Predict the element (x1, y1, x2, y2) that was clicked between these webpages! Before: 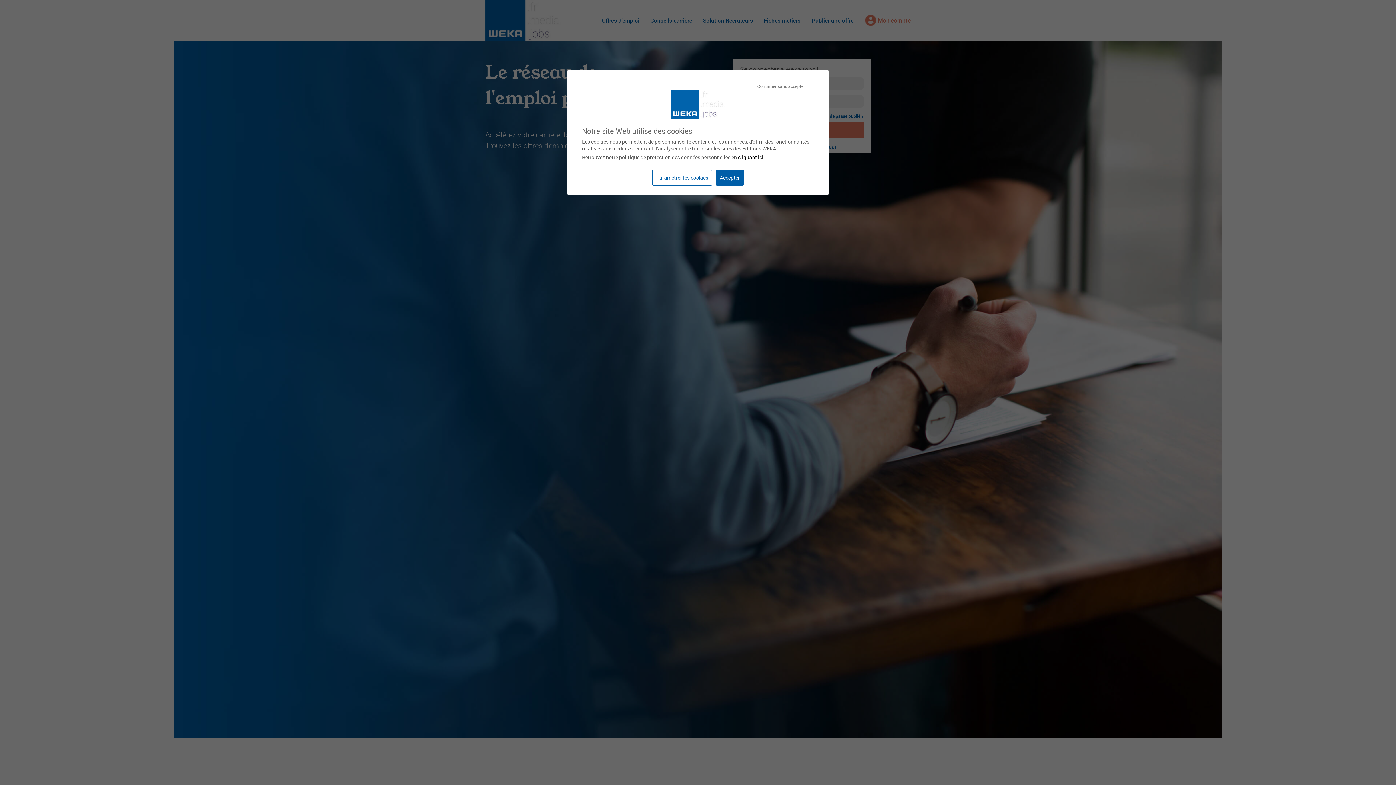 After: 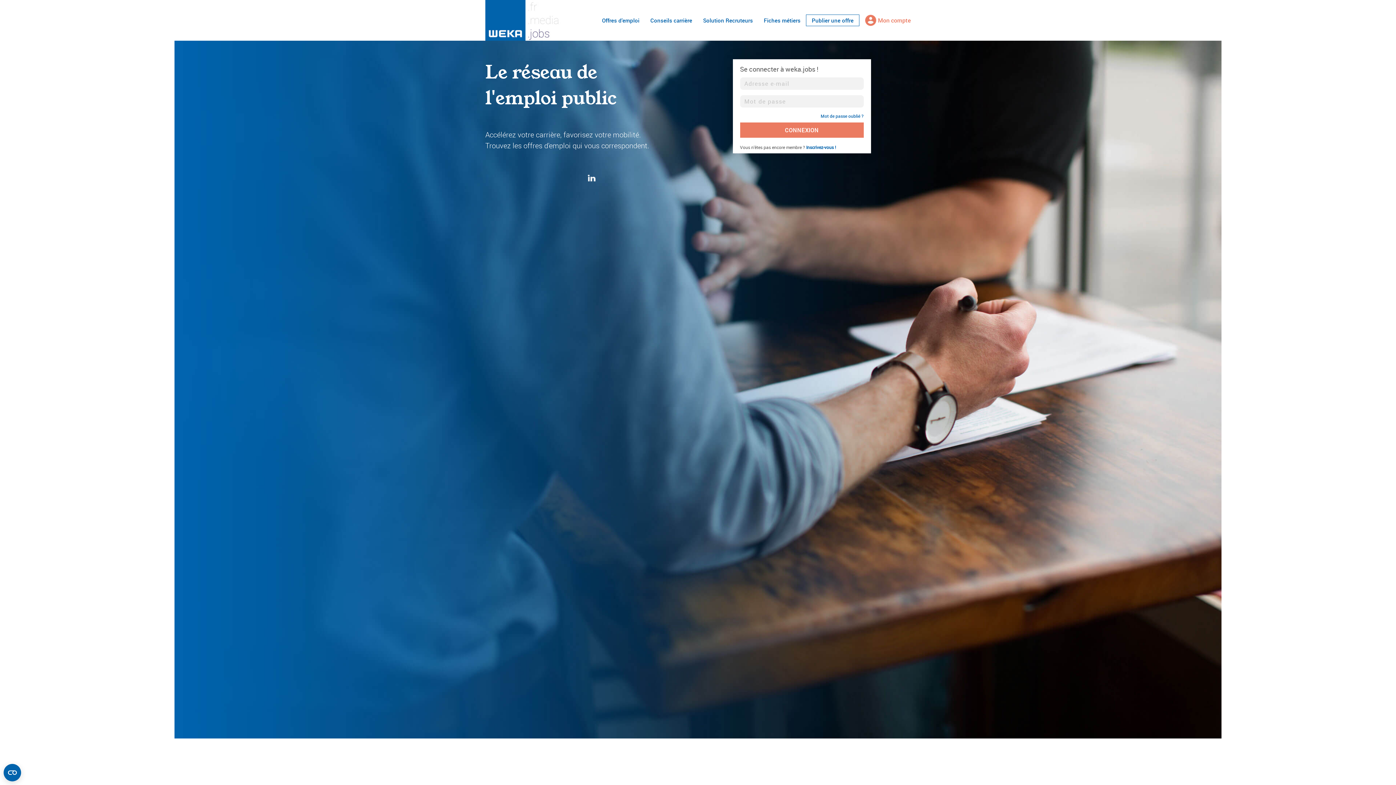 Action: bbox: (757, 82, 810, 89) label: Continuer sans accepter →